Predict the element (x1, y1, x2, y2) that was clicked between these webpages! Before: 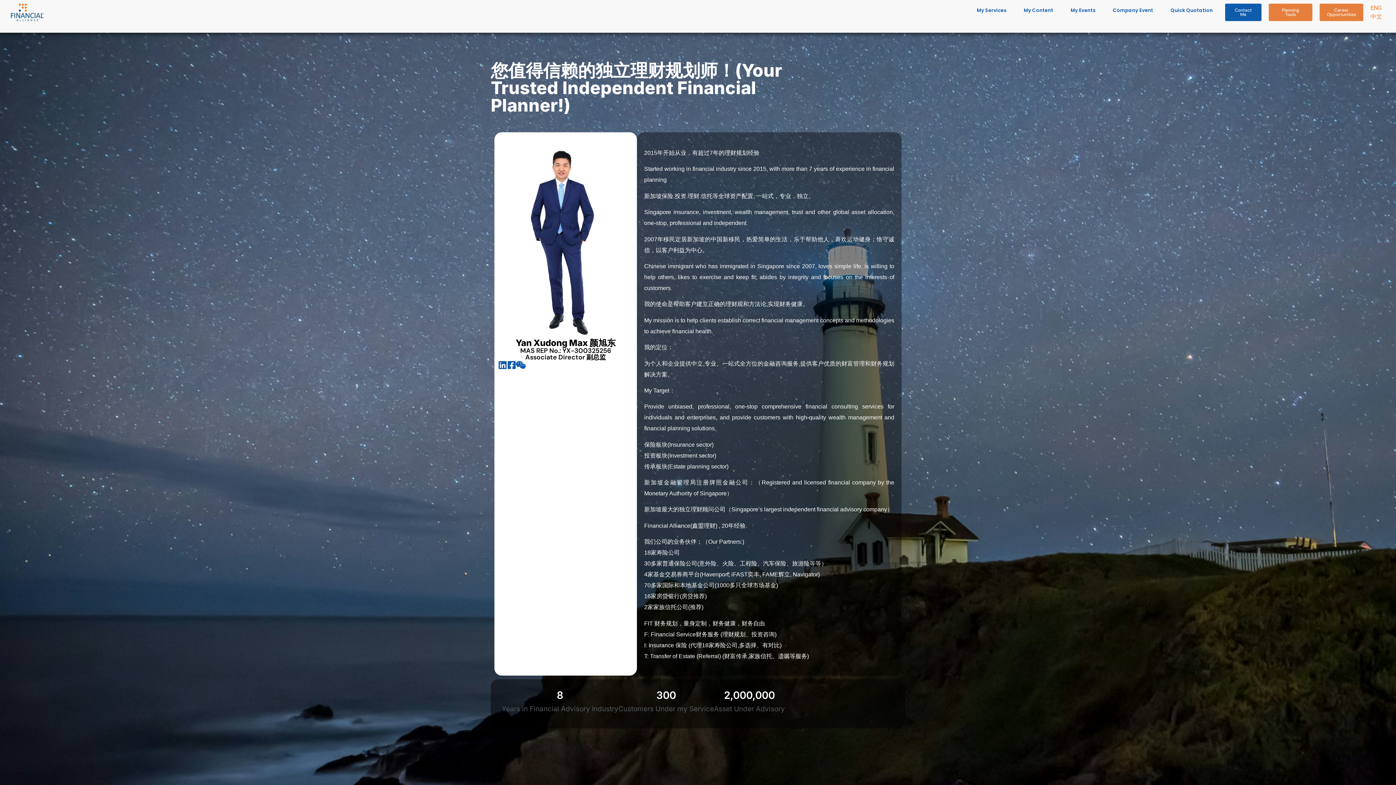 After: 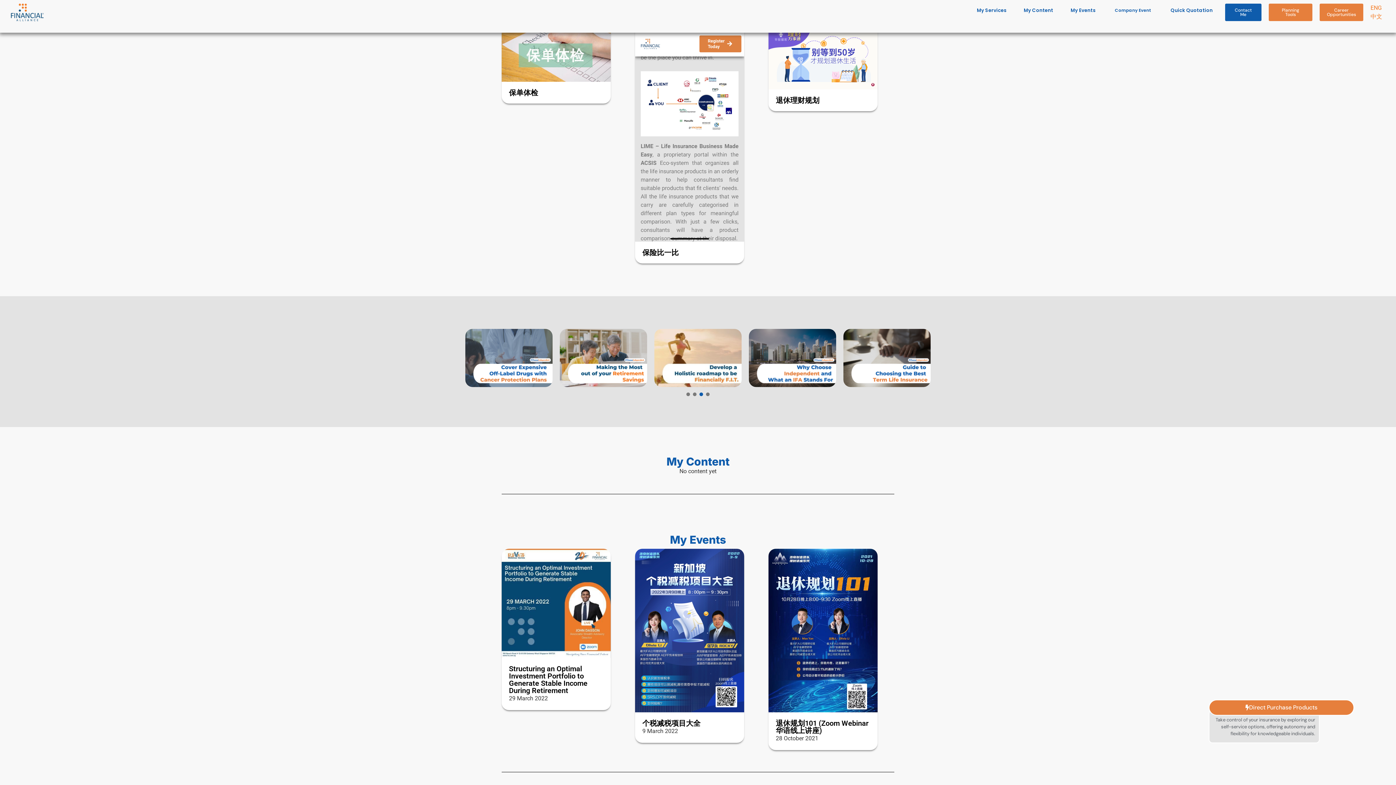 Action: bbox: (1104, 3, 1162, 17) label: Company Event